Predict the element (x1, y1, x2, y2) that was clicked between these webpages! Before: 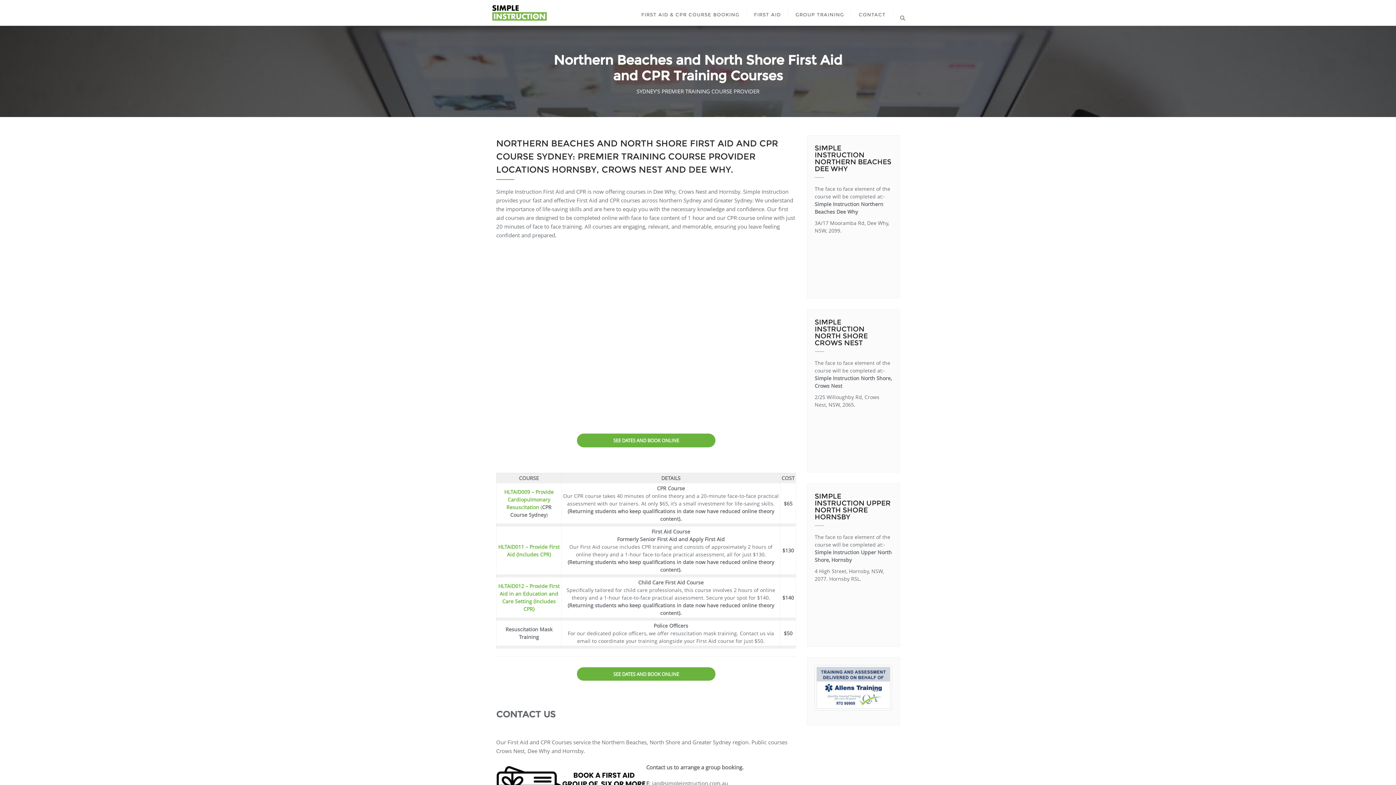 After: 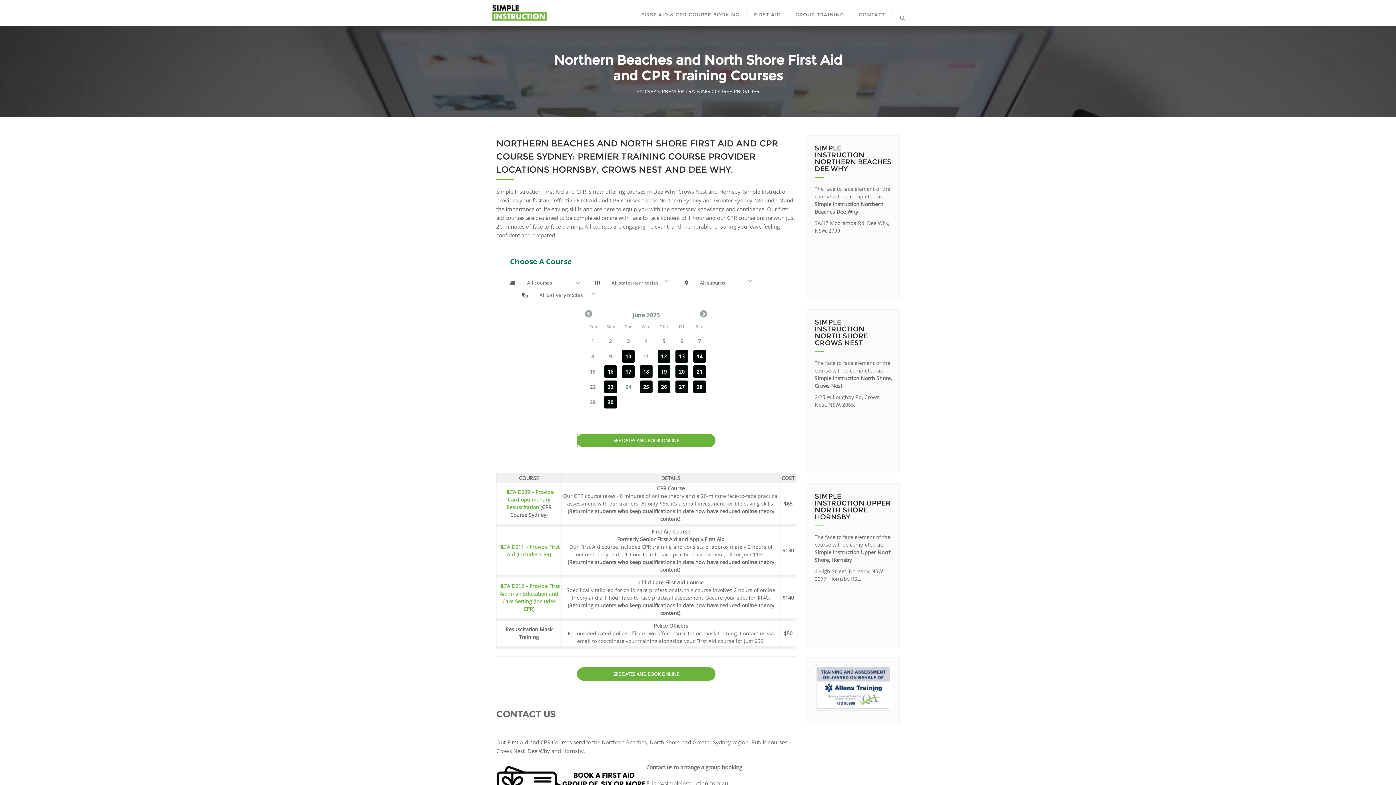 Action: label: SEE DATES AND BOOK ONLINE bbox: (577, 433, 715, 447)